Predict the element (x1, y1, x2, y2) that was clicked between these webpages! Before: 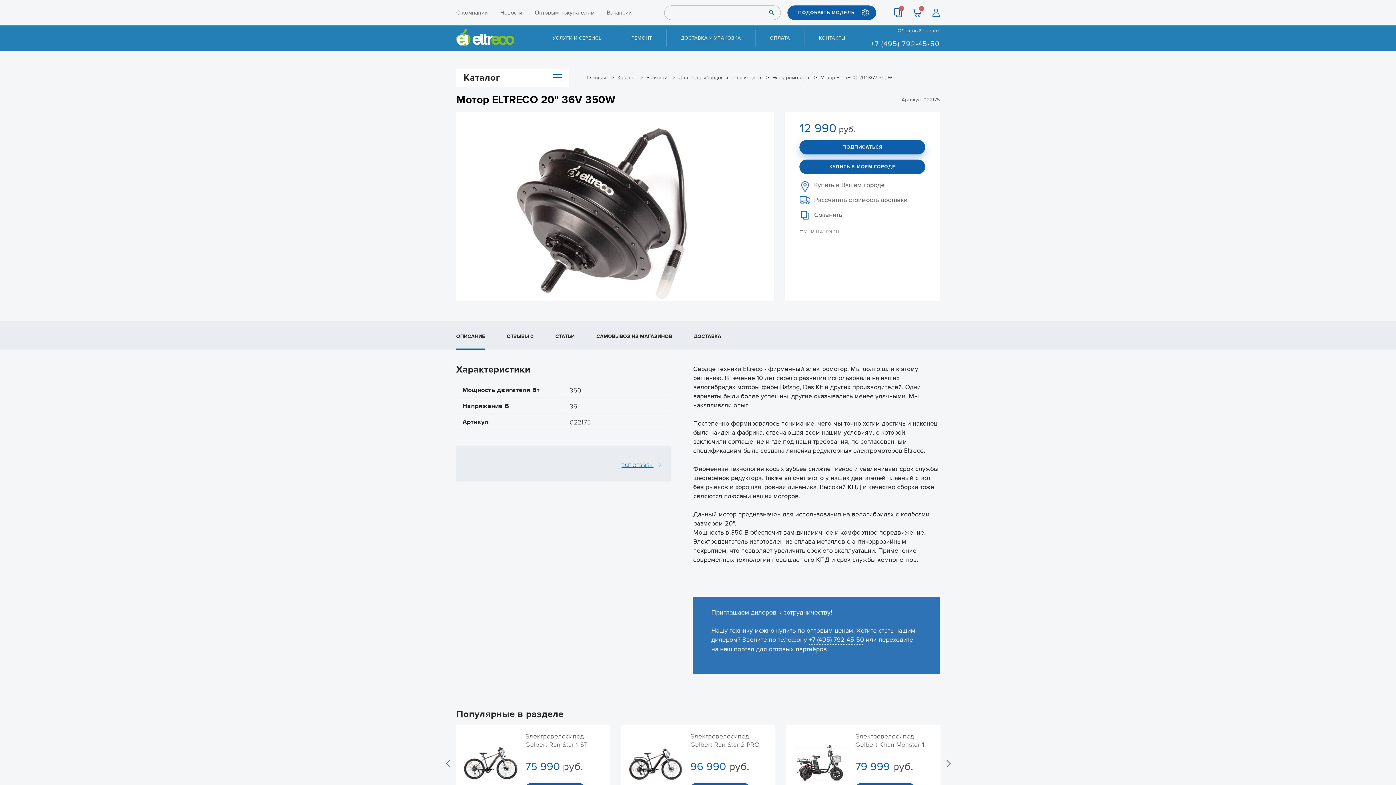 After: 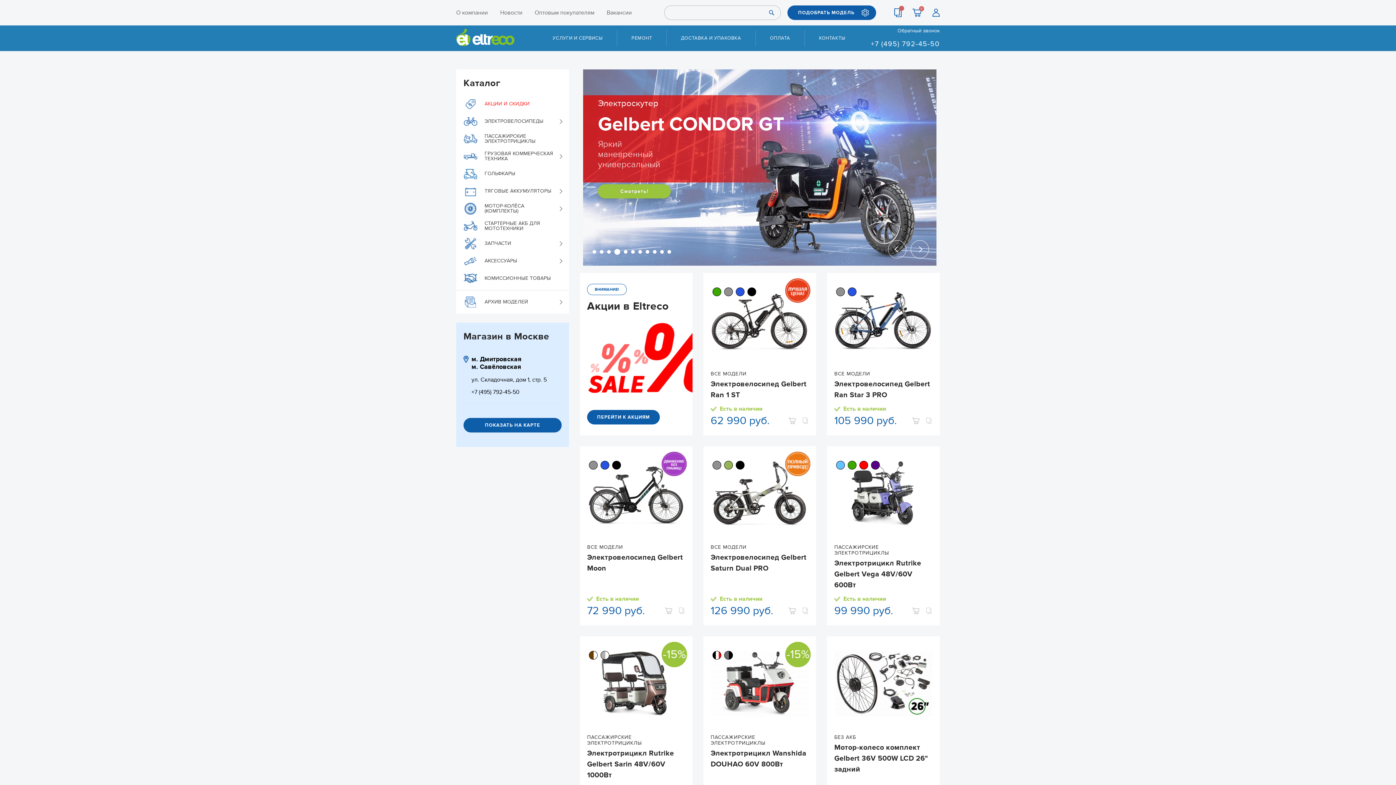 Action: bbox: (587, 74, 608, 80) label: Главная 